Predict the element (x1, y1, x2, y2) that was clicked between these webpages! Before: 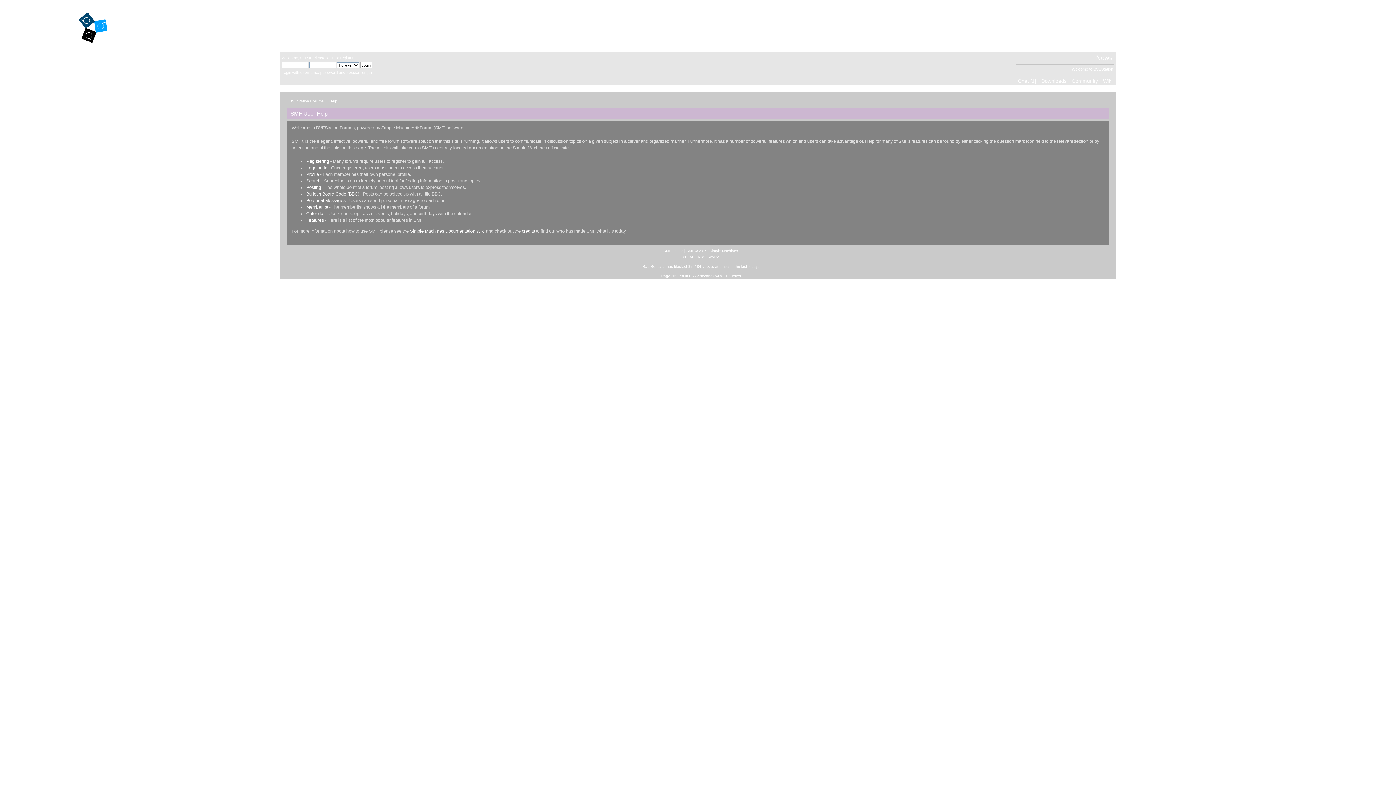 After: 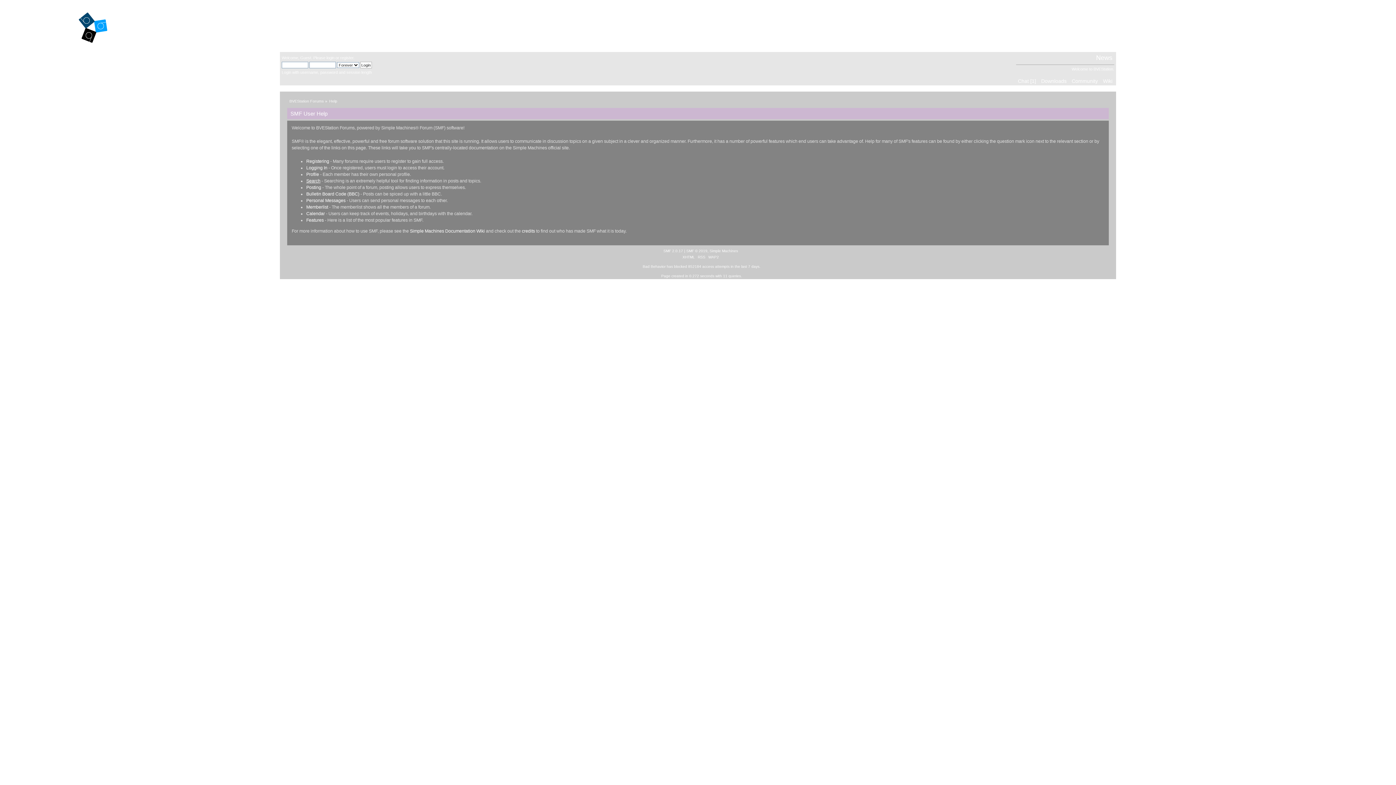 Action: bbox: (306, 178, 320, 183) label: Search